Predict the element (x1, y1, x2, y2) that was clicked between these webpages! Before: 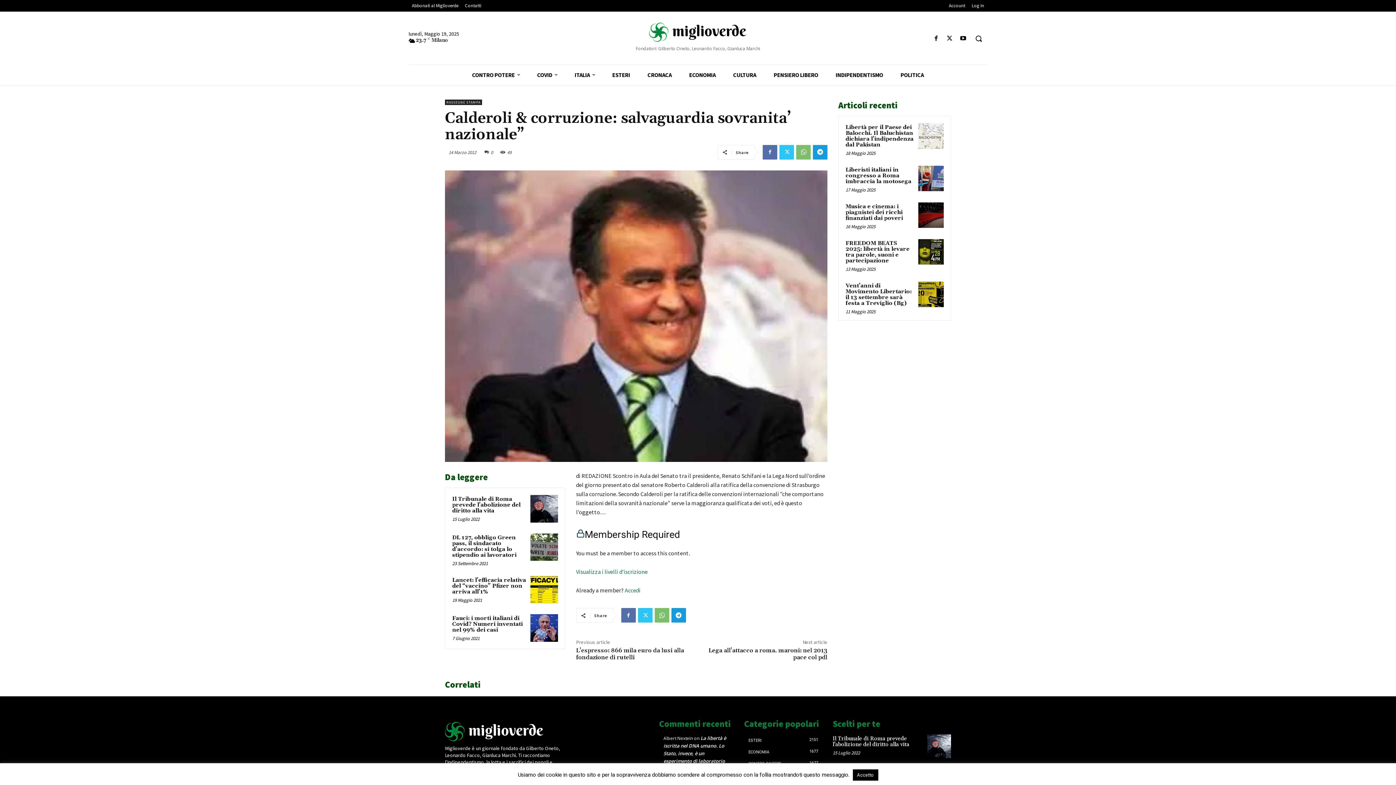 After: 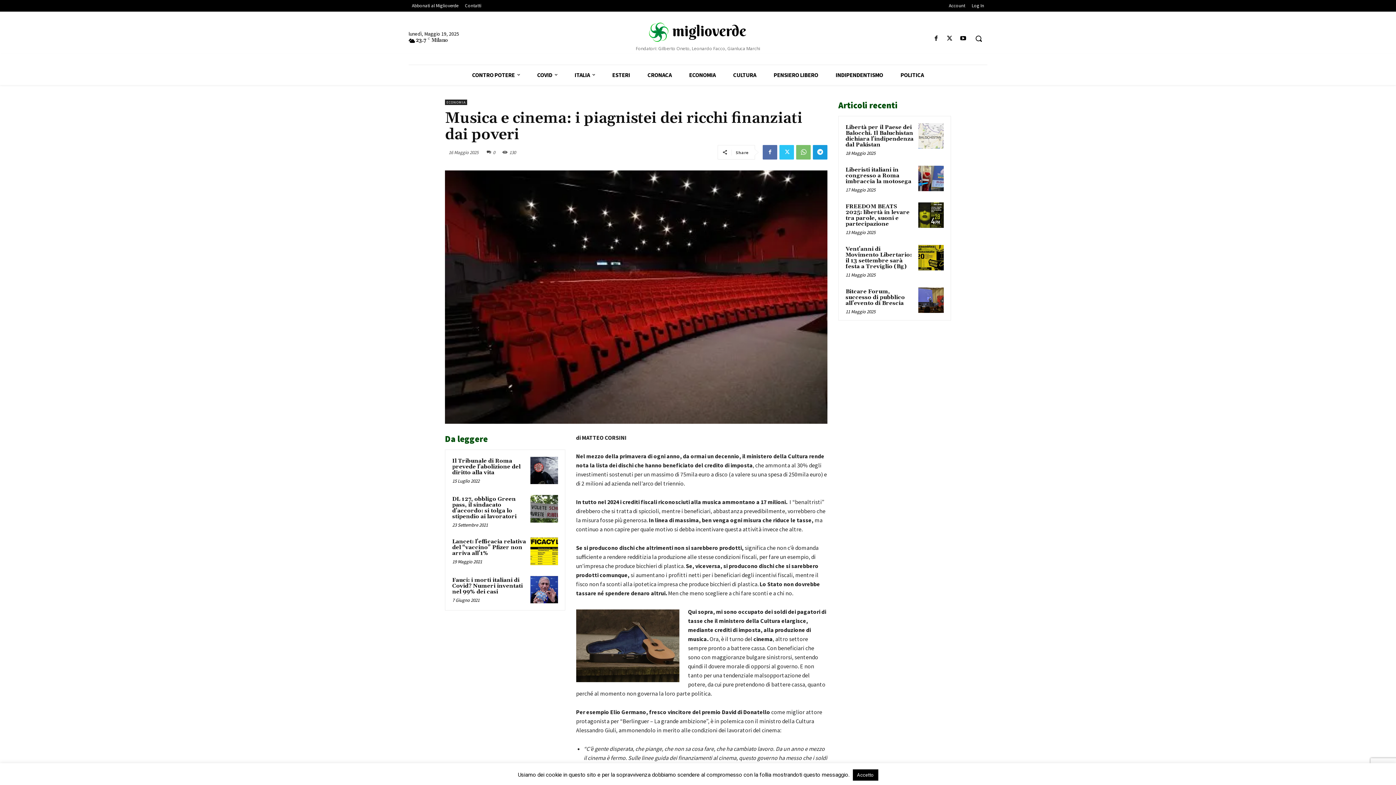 Action: bbox: (918, 202, 944, 228)